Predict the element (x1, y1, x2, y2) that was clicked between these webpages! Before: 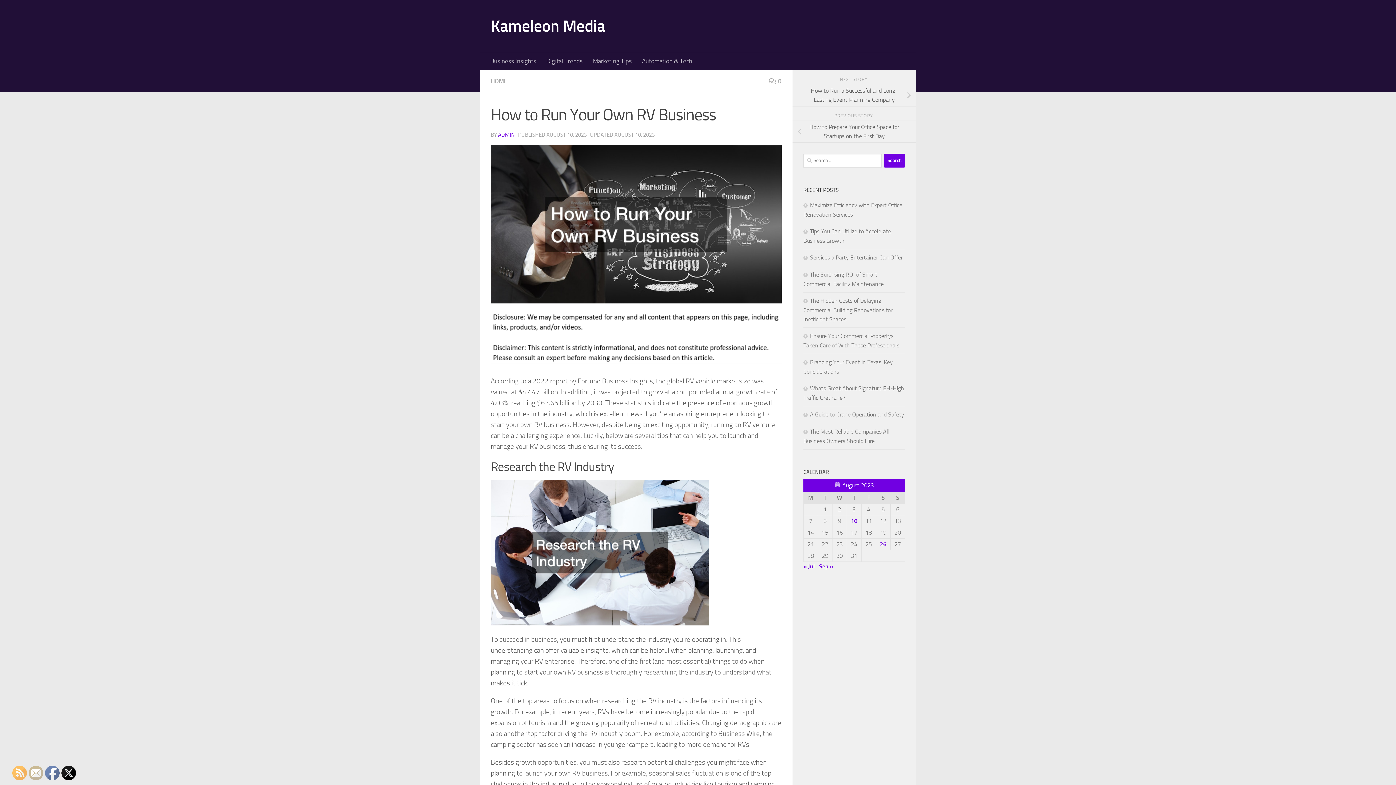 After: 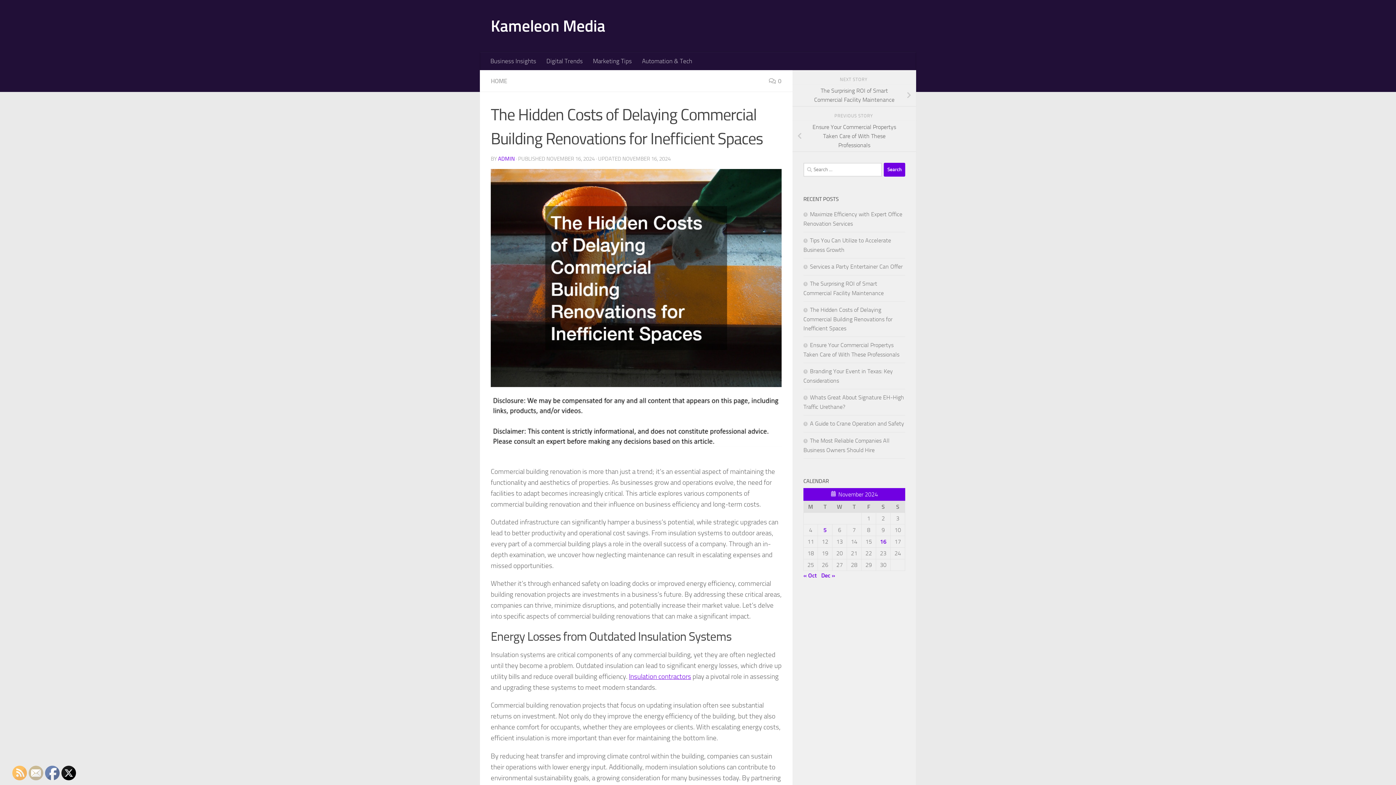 Action: bbox: (803, 297, 892, 322) label: The Hidden Costs of Delaying Commercial Building Renovations for Inefficient Spaces